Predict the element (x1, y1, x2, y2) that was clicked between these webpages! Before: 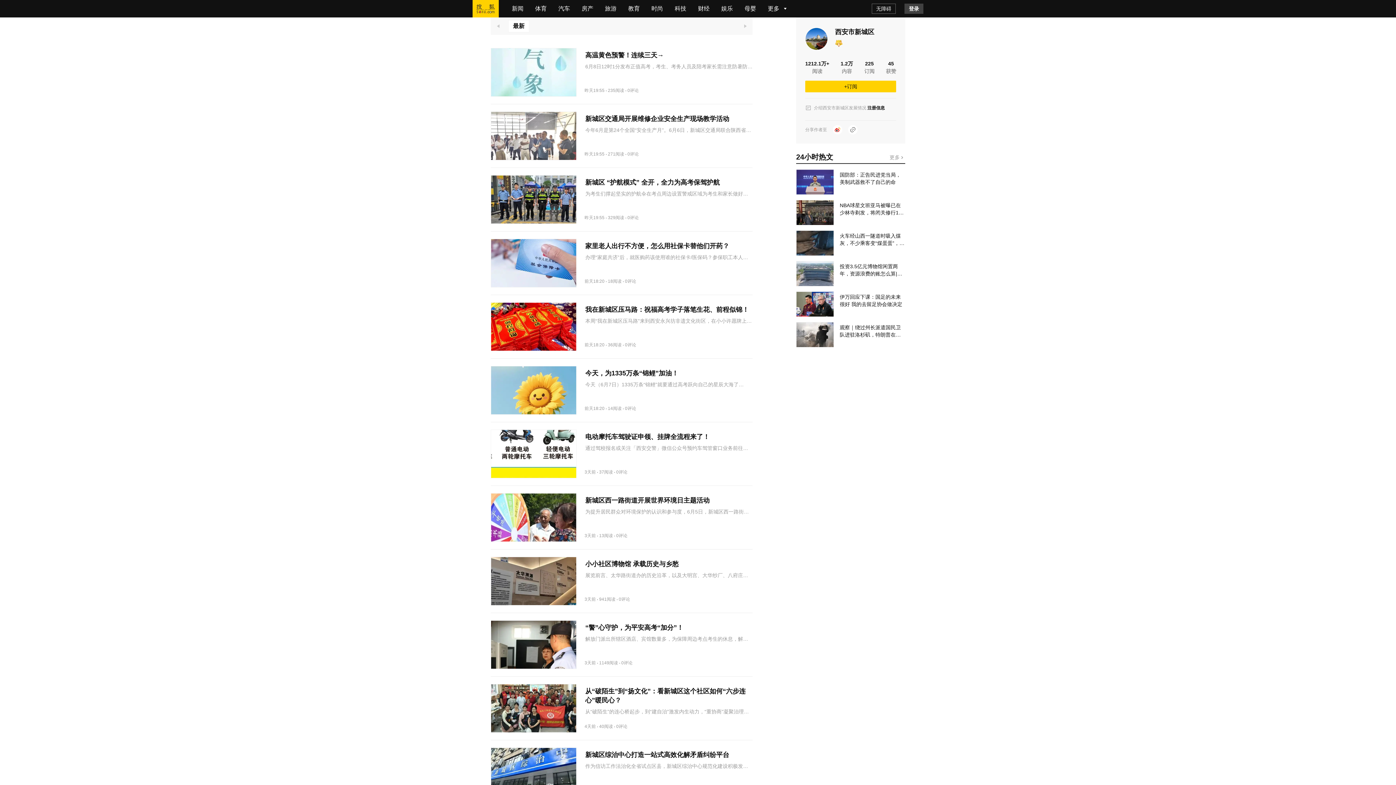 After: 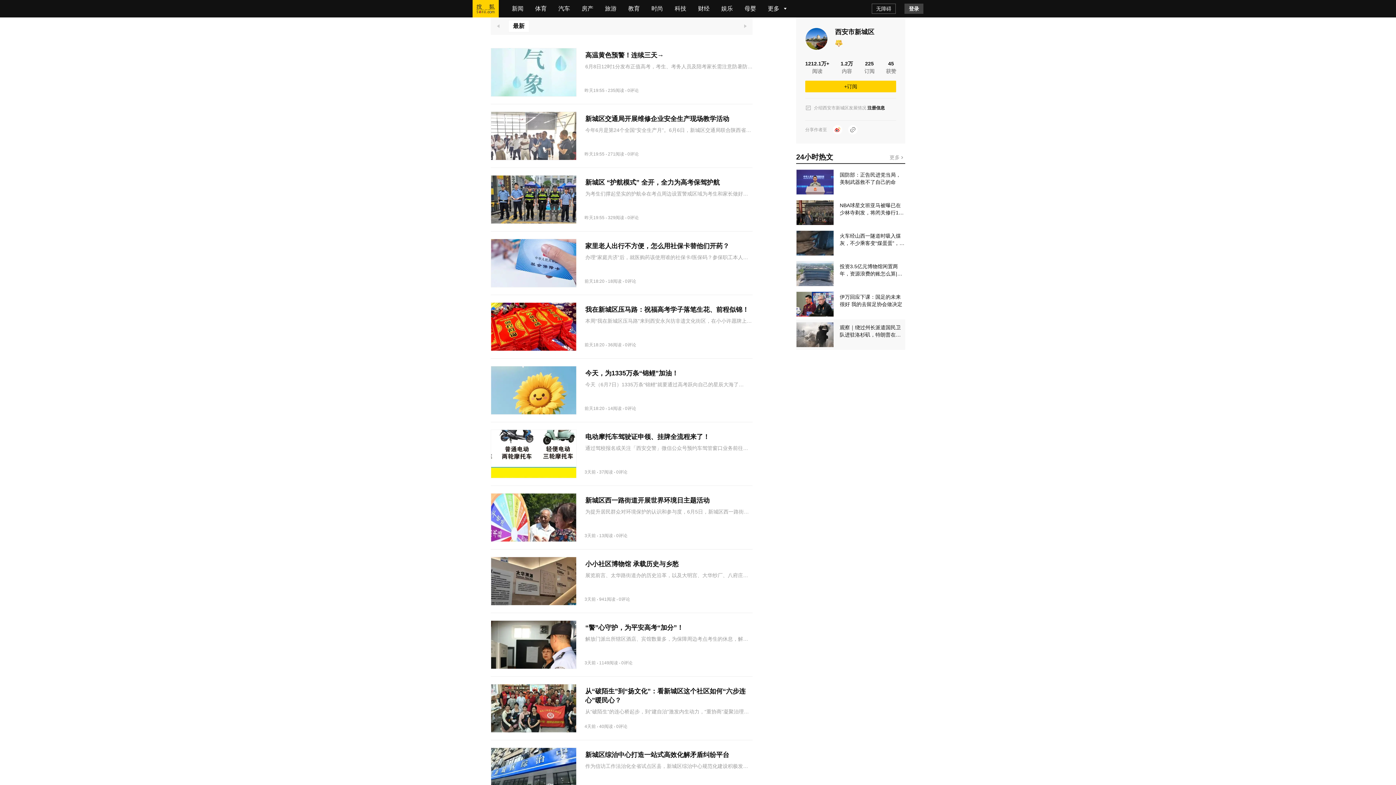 Action: bbox: (796, 319, 905, 350) label: 观察｜绕过州长派遣国民卫队进驻洛杉矶，特朗普在宪政边界的又一次试探？